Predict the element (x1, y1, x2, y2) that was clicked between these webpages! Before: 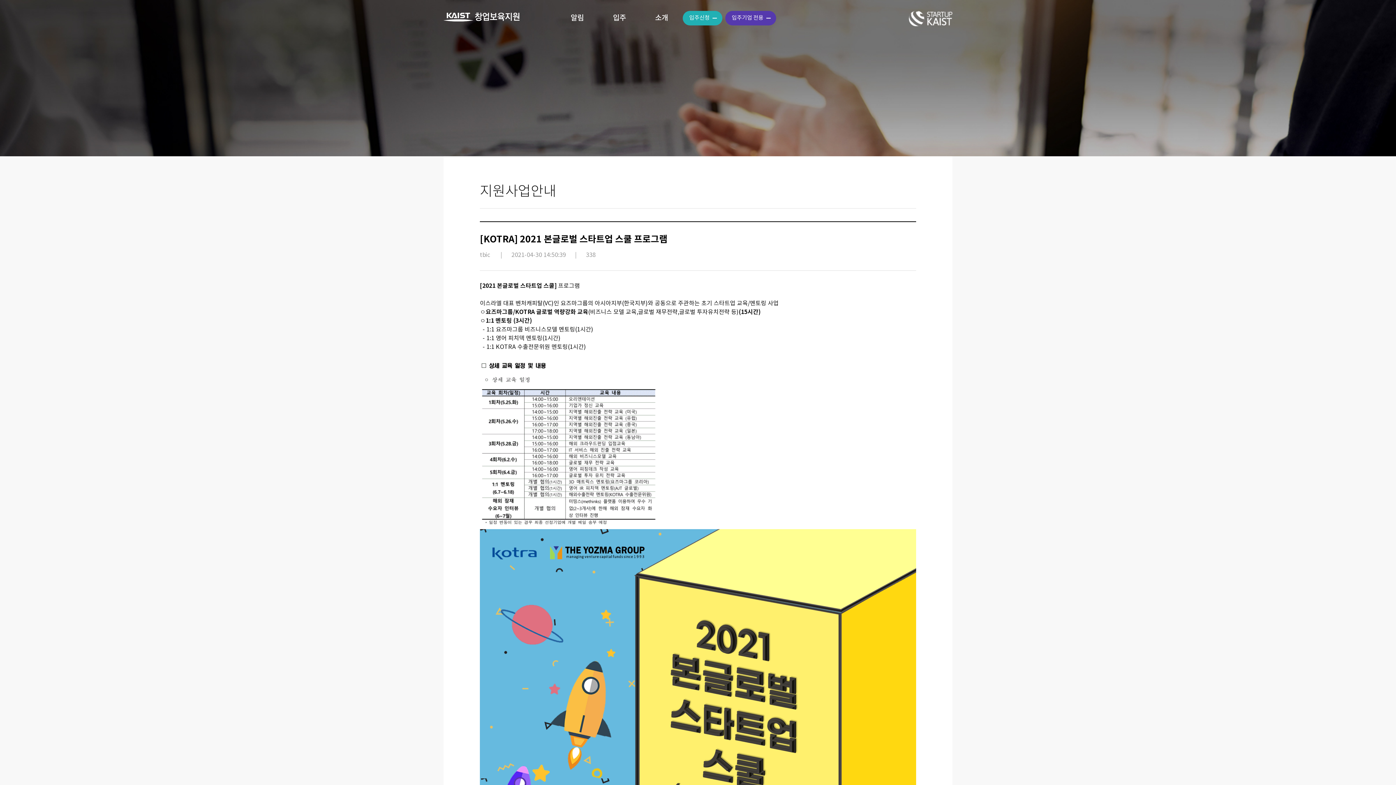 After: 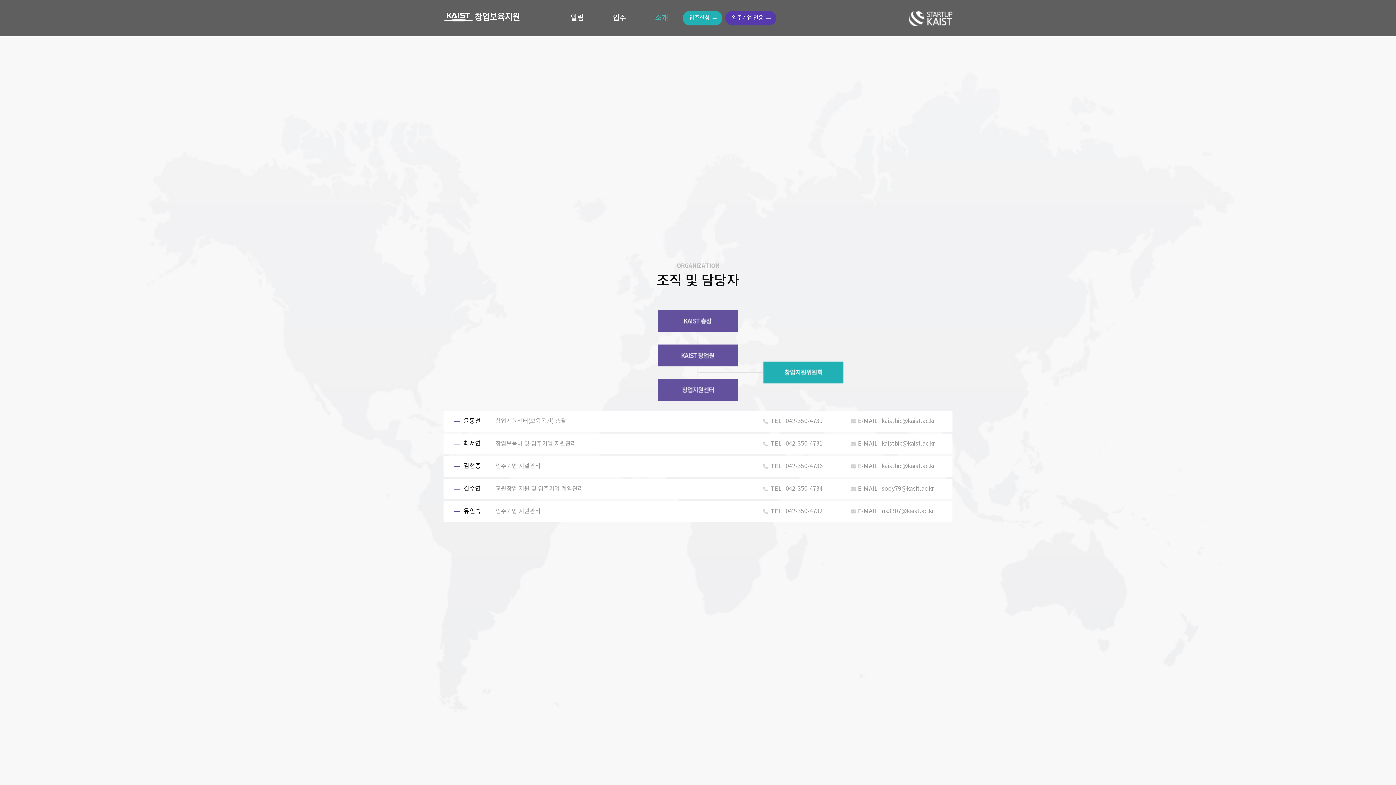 Action: bbox: (640, 0, 682, 36) label: 소개